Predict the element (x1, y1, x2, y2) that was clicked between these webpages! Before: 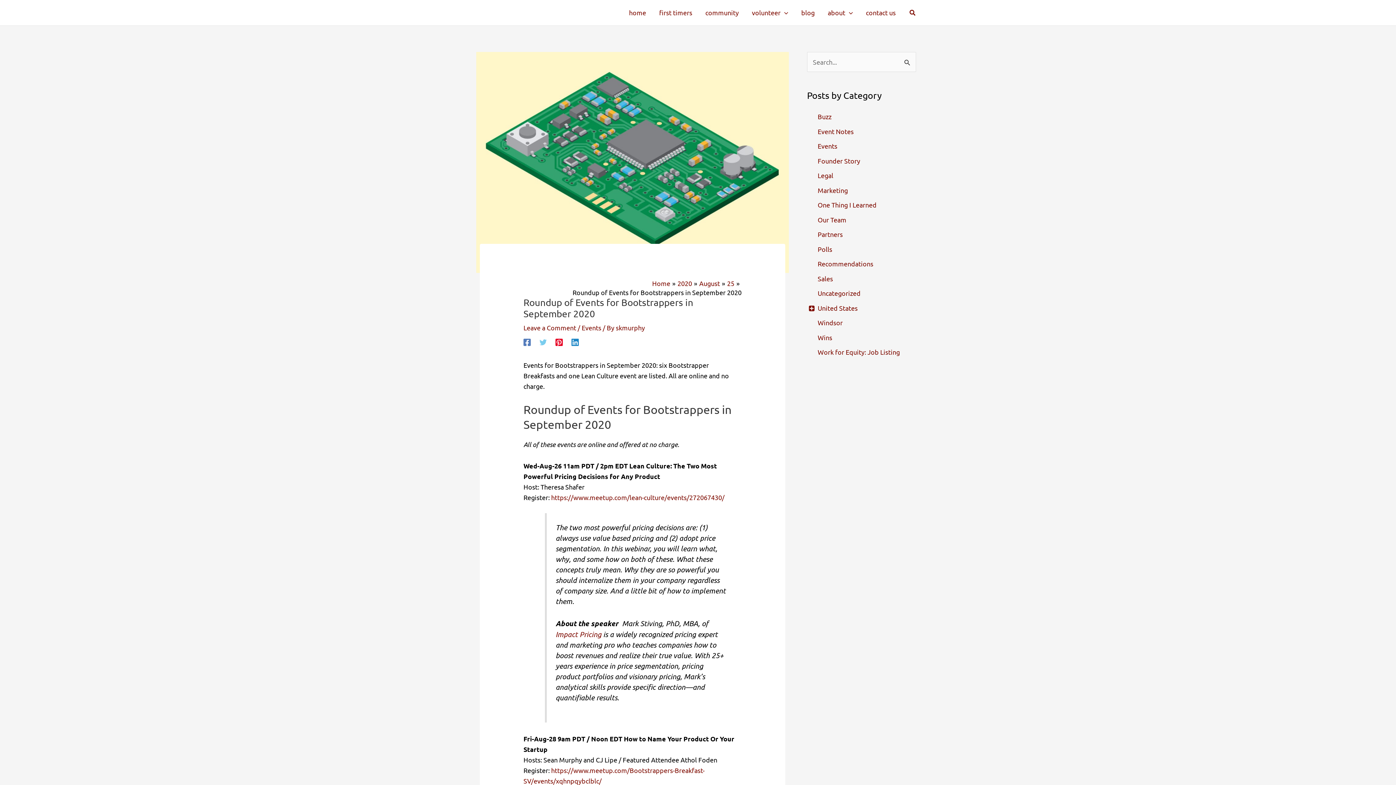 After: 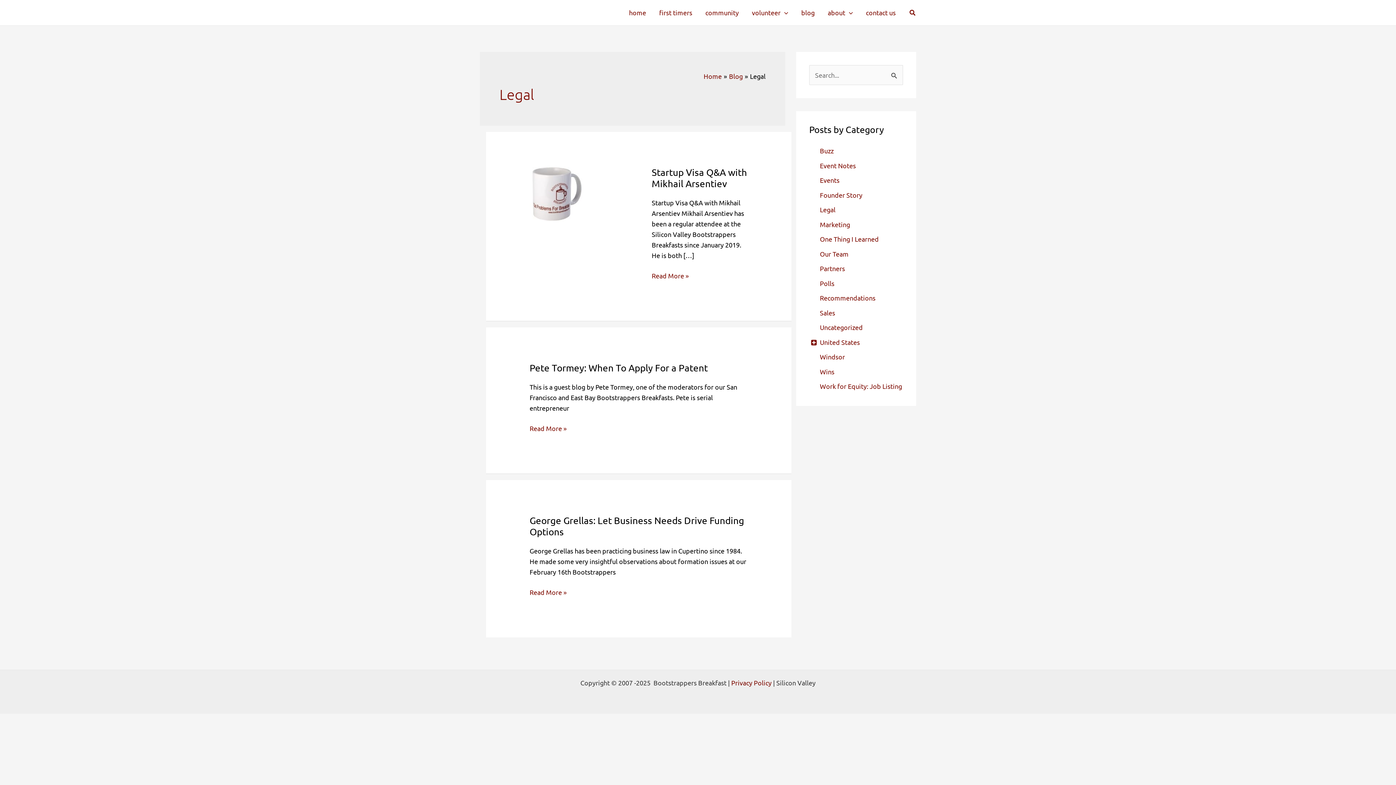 Action: bbox: (817, 171, 833, 179) label: Legal